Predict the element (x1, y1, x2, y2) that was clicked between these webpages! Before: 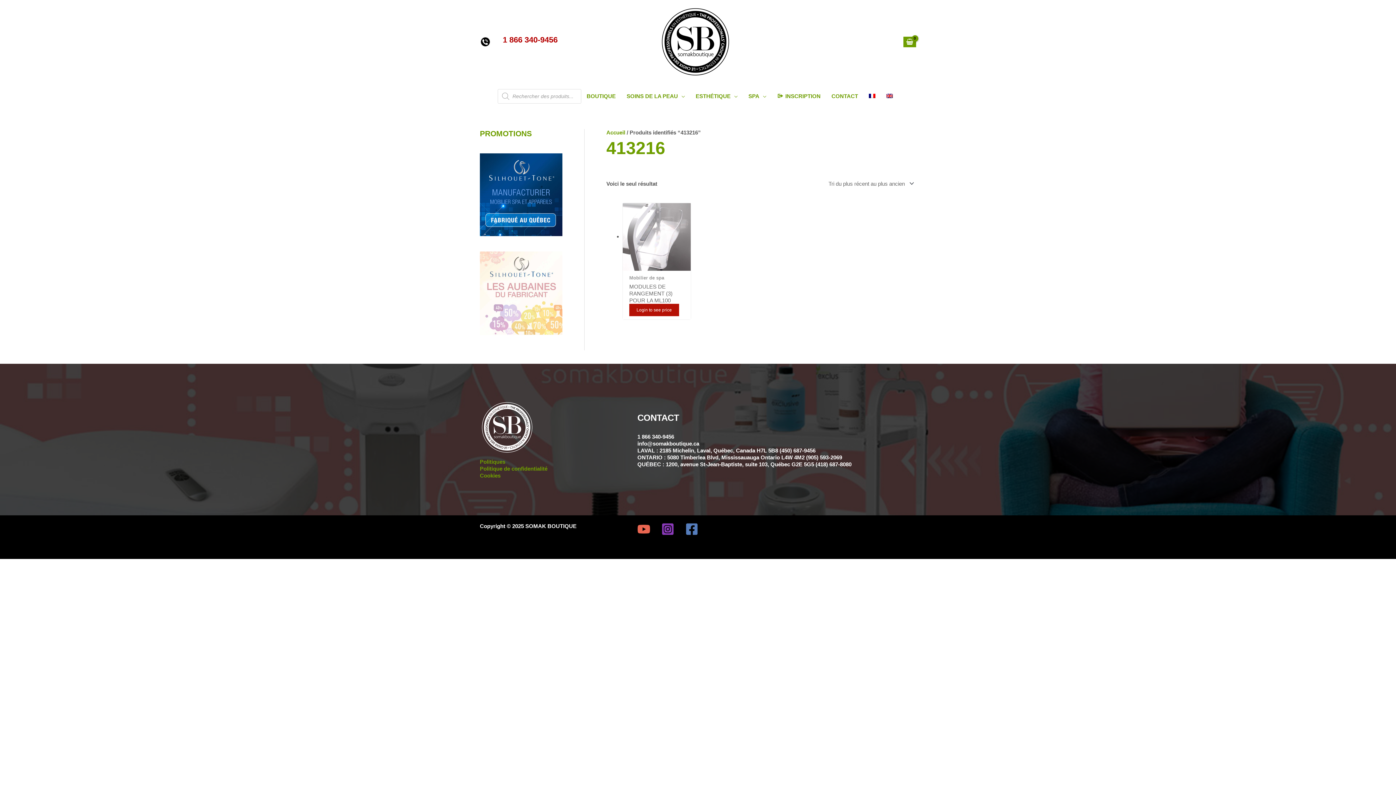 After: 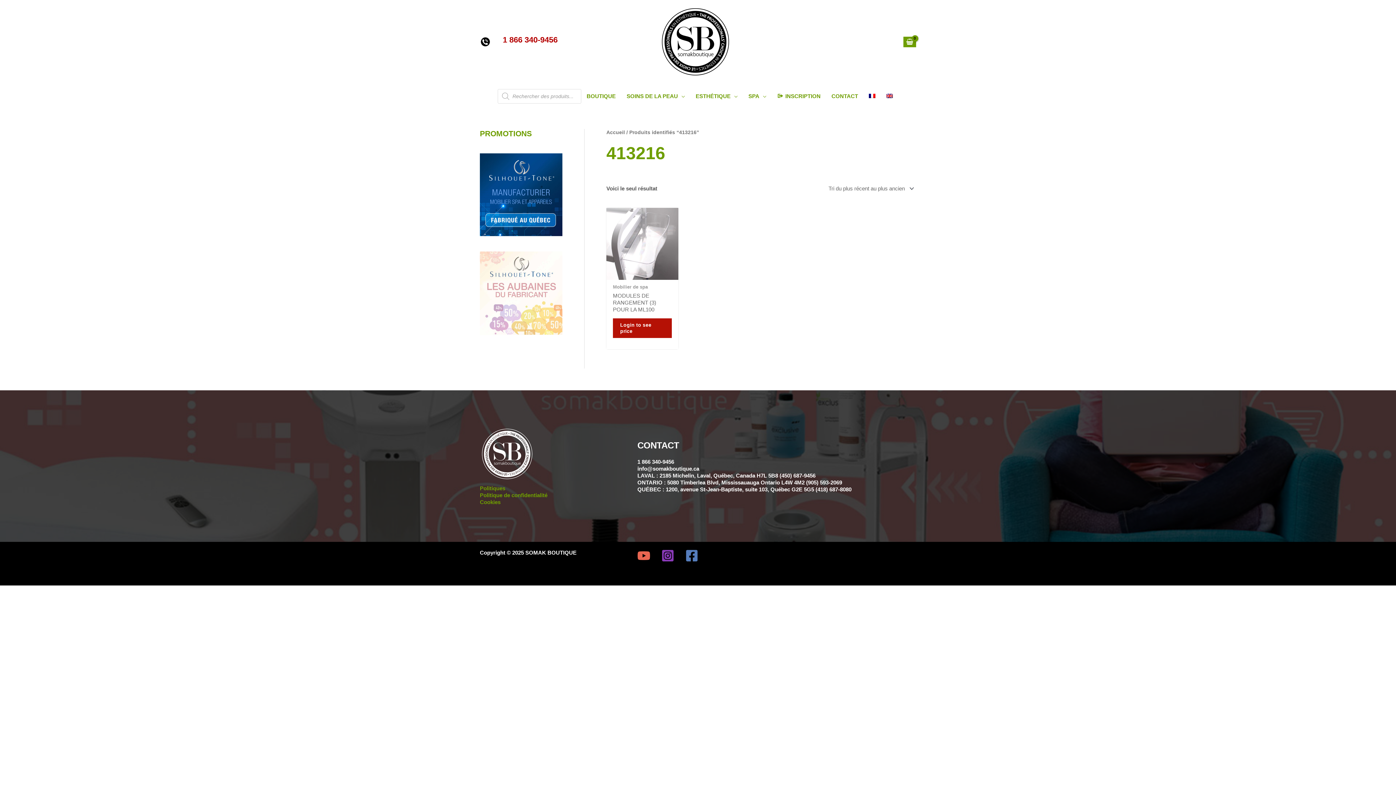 Action: label: 1 866 340-9456 bbox: (637, 433, 674, 440)